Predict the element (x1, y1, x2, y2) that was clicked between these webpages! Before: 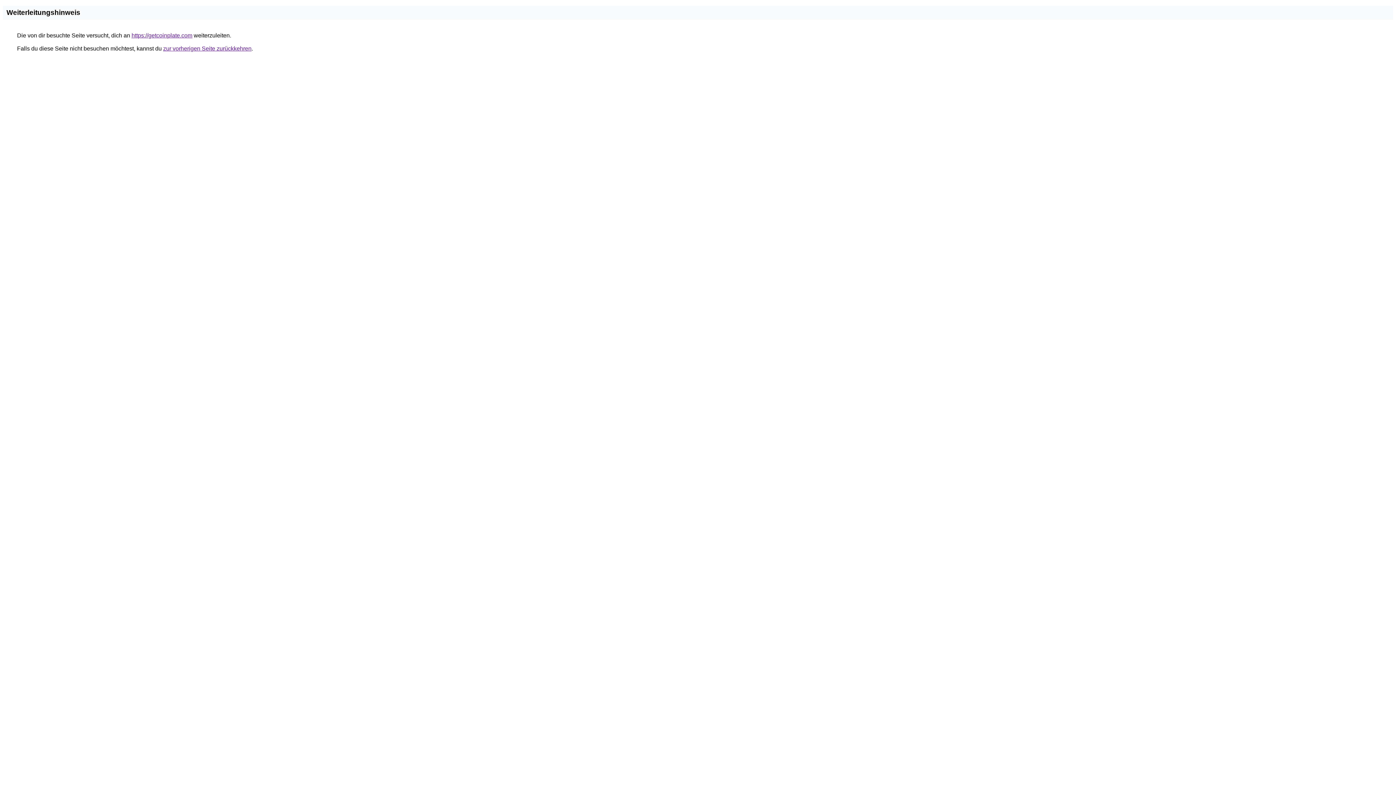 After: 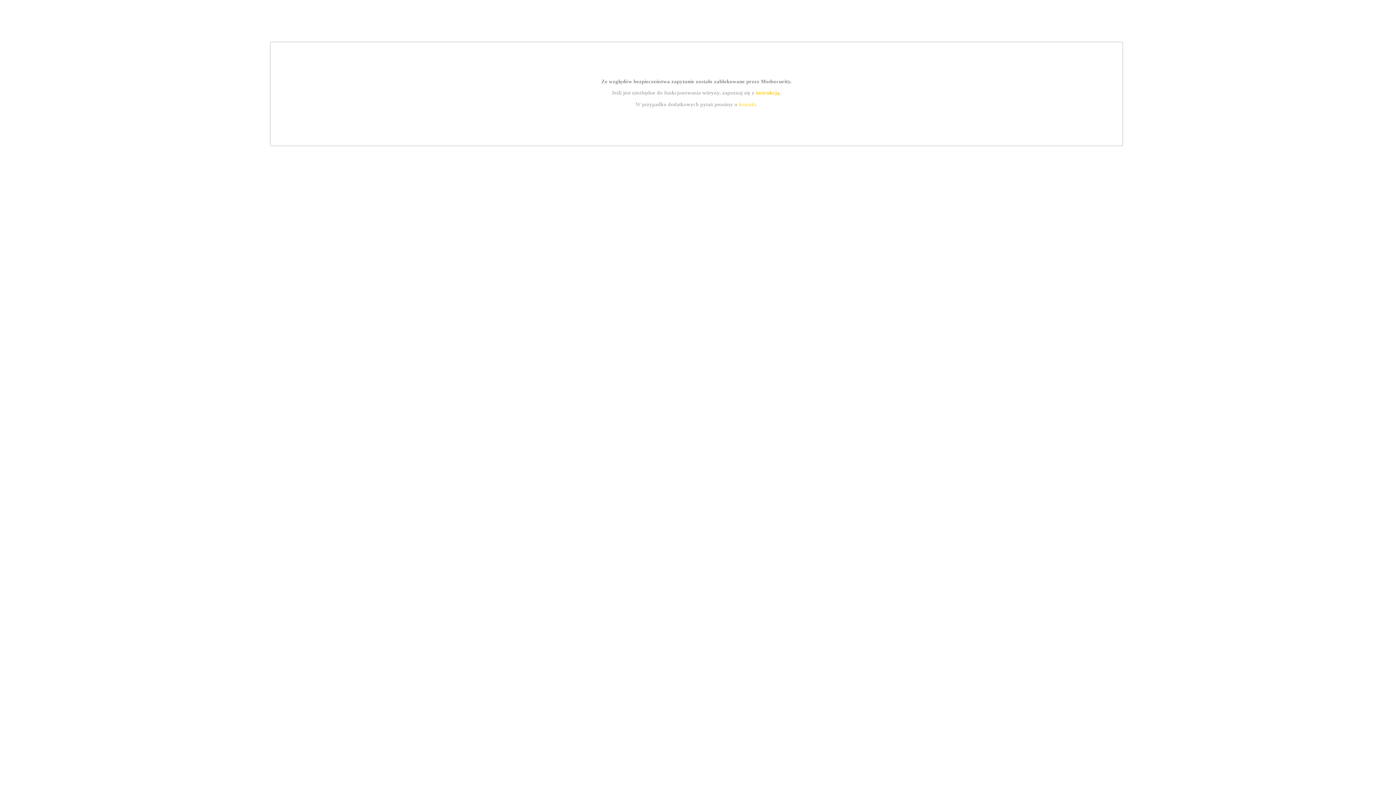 Action: label: https://getcoinplate.com bbox: (131, 32, 192, 38)